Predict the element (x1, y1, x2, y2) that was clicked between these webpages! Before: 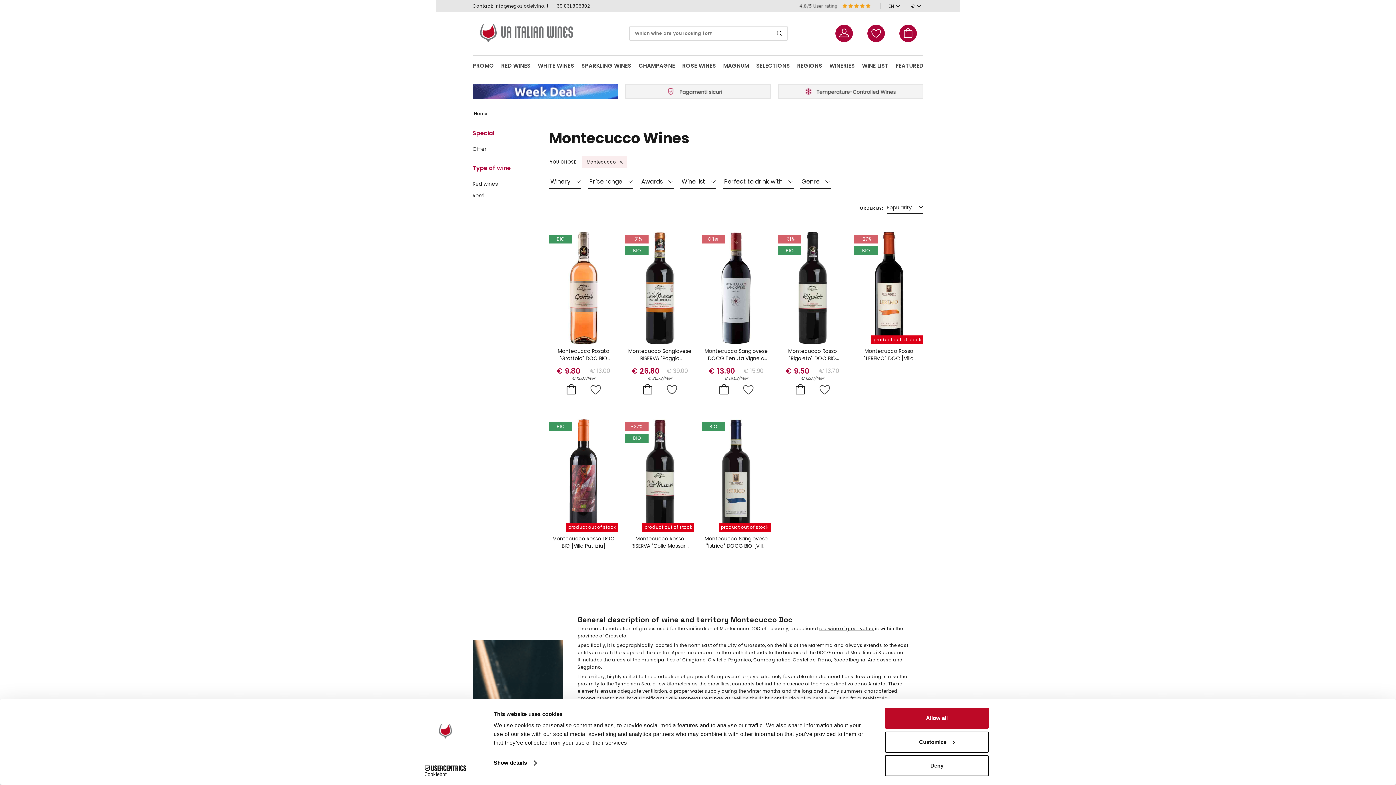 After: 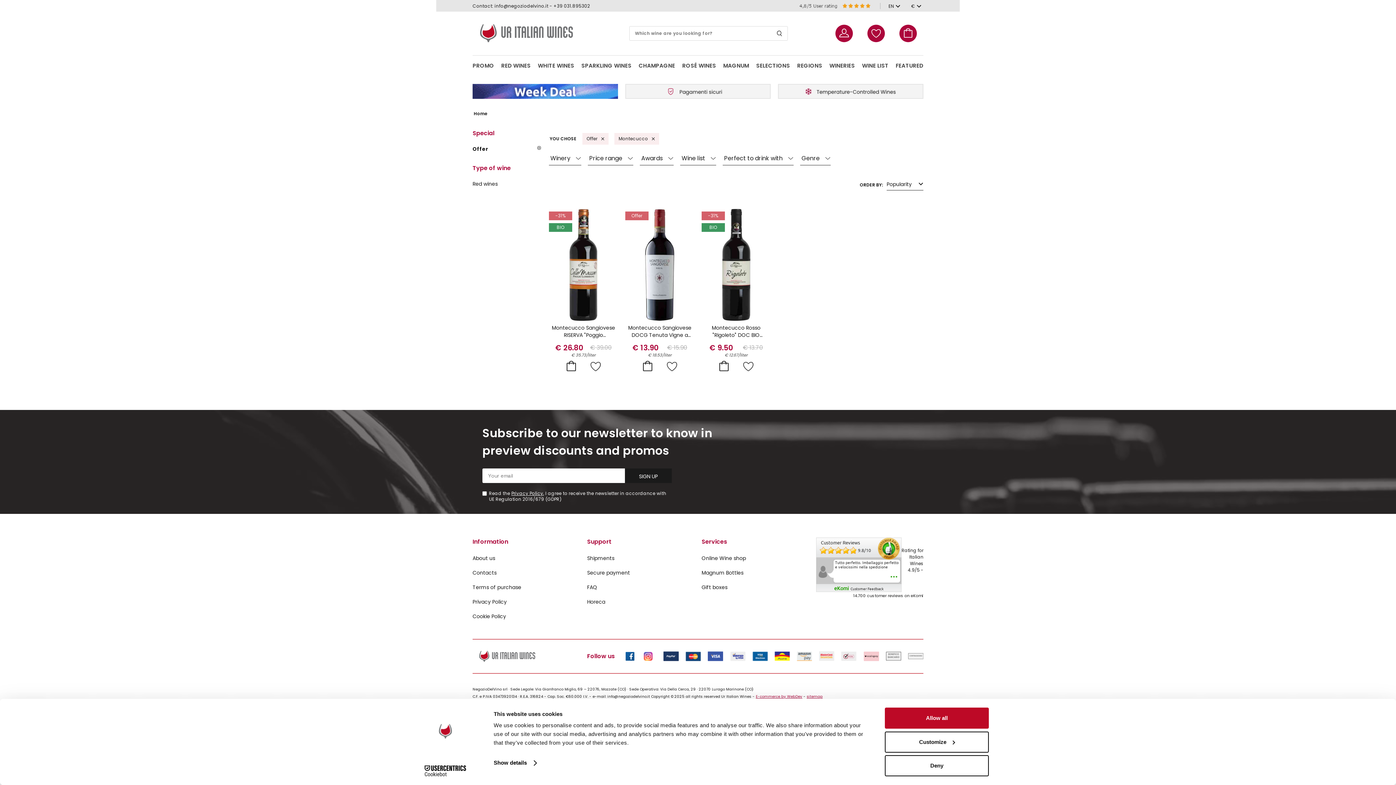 Action: bbox: (472, 143, 542, 154) label: Offer